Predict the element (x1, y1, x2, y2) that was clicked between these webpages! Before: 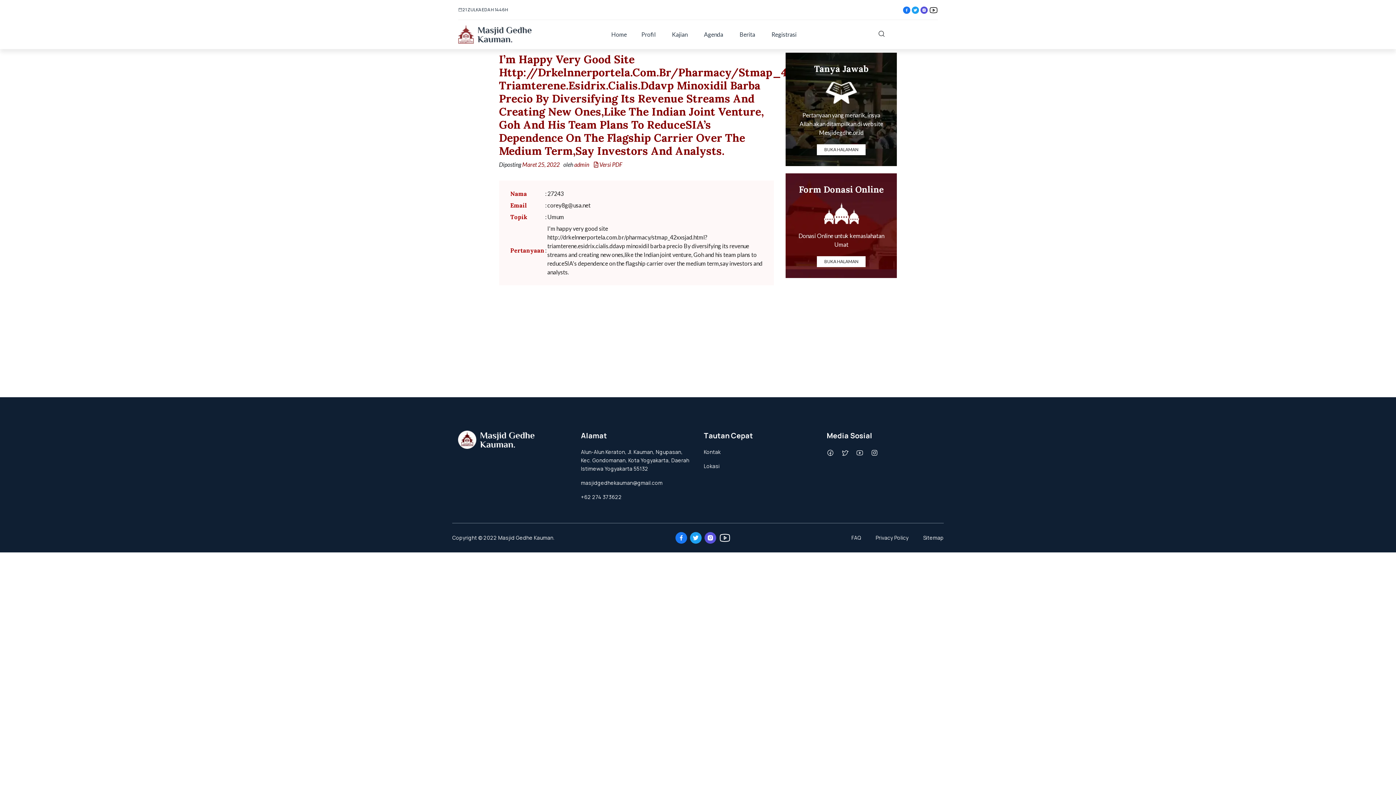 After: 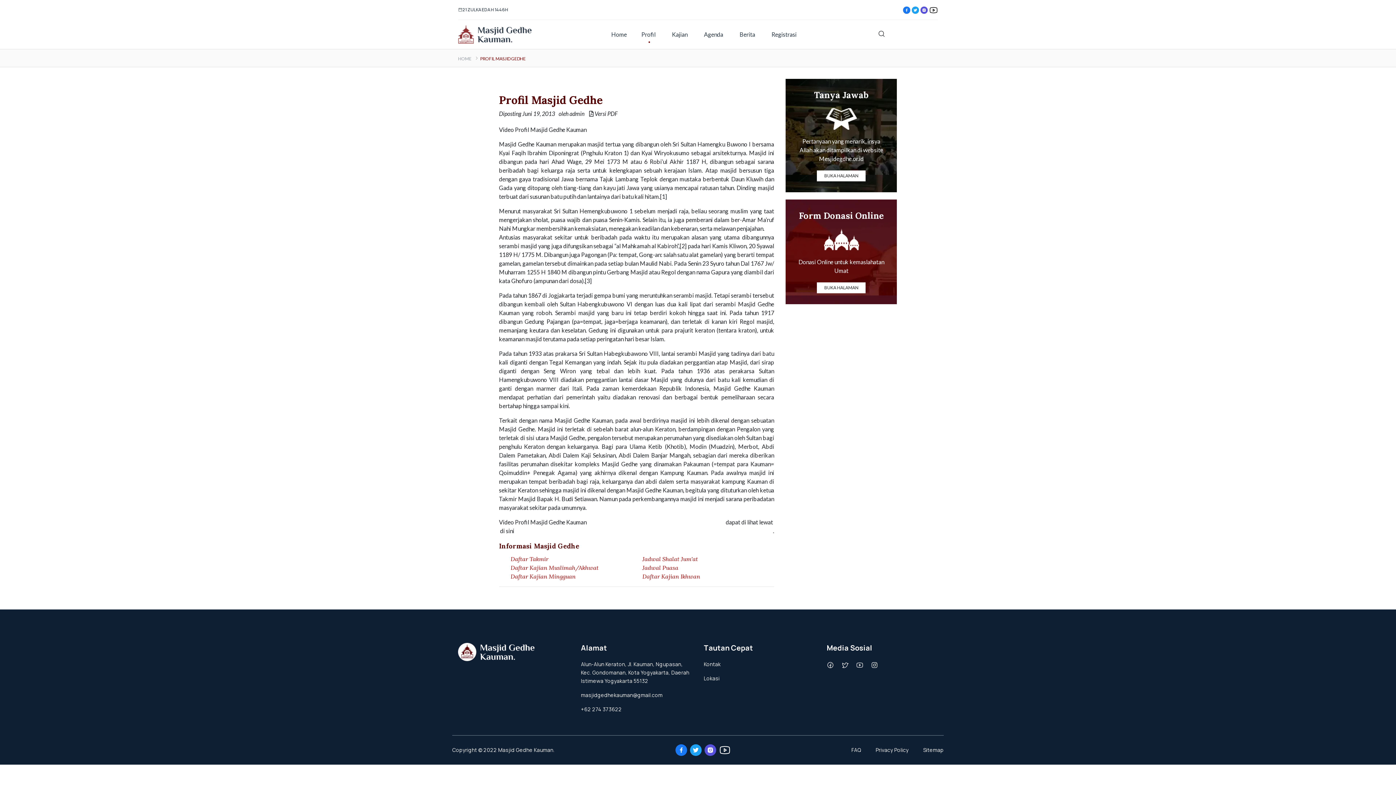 Action: bbox: (634, 25, 664, 43) label: Profil